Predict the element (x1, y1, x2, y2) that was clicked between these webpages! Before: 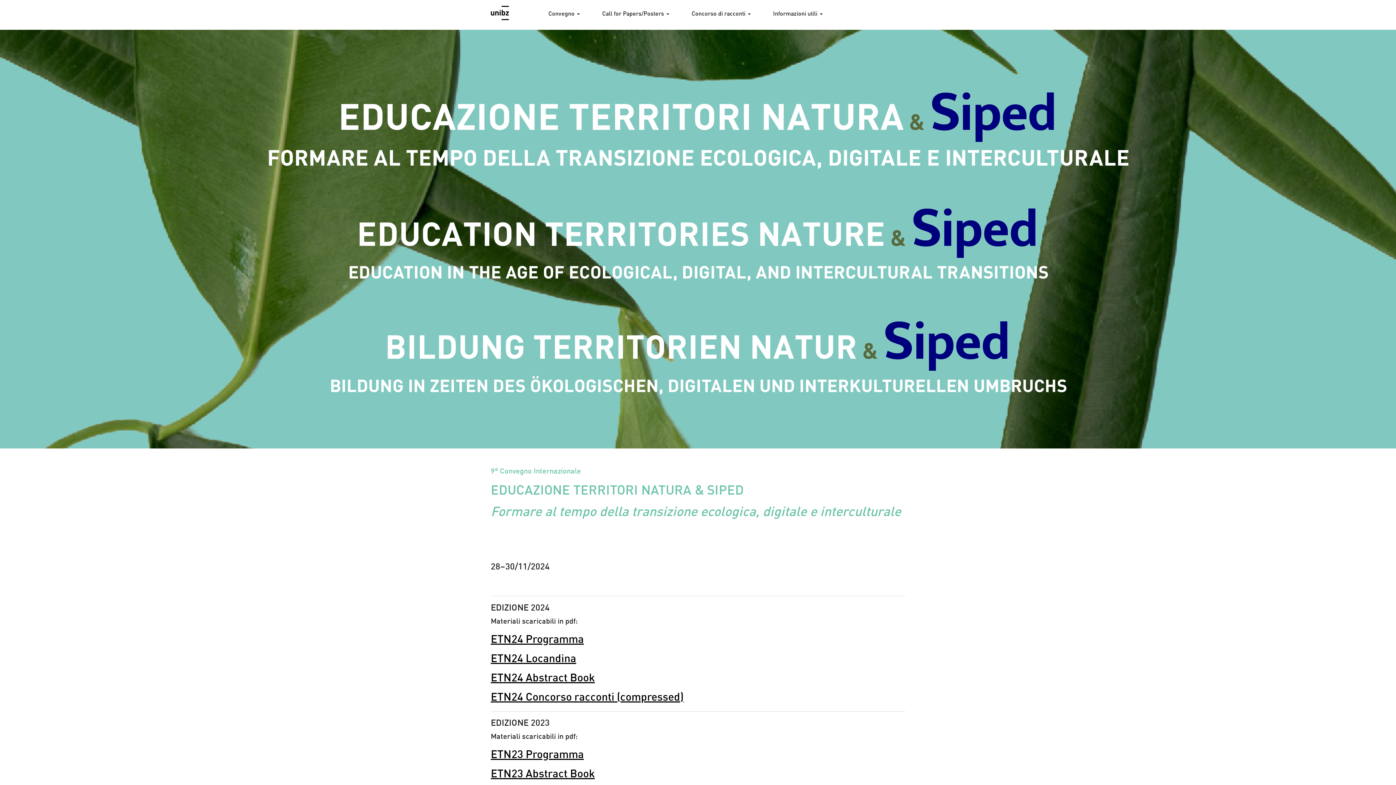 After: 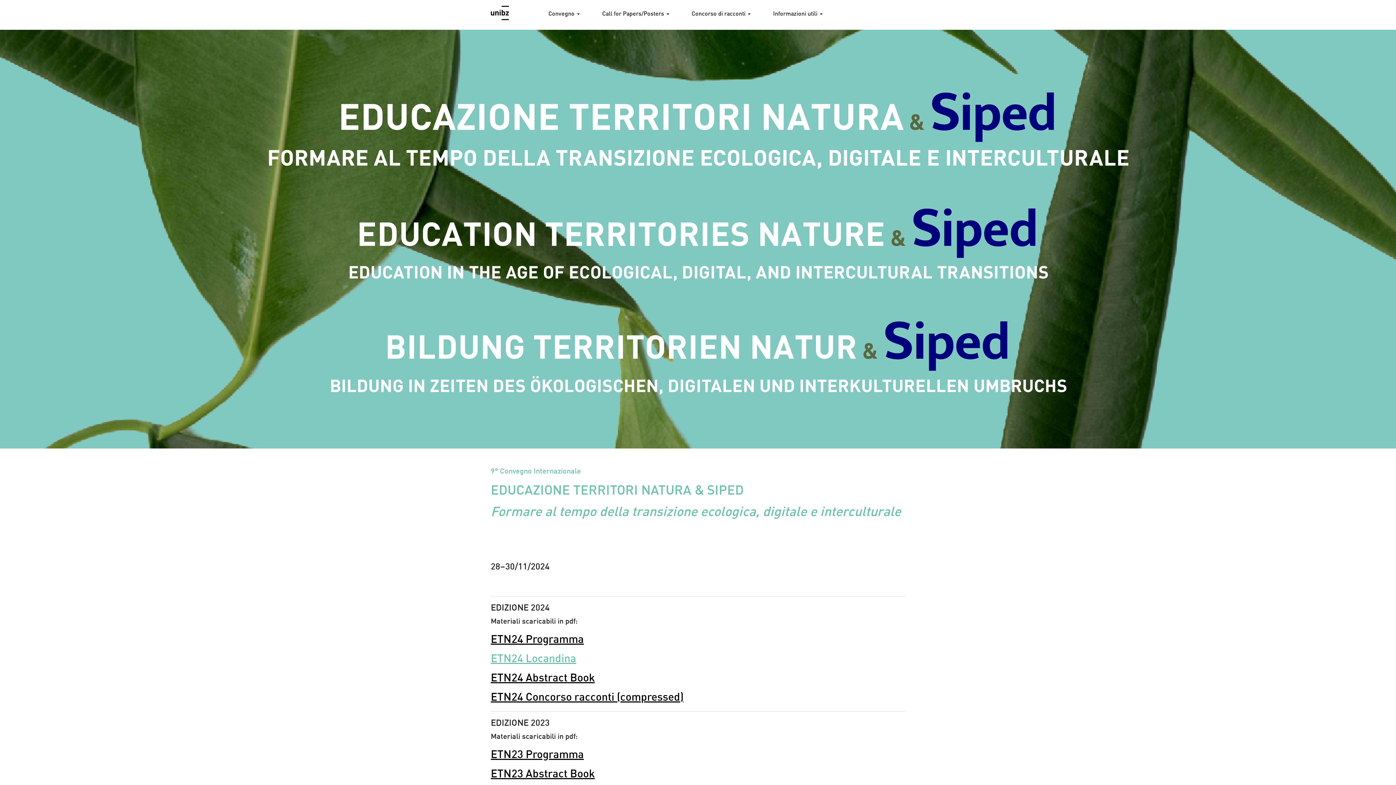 Action: label: ETN24 Locandina bbox: (490, 654, 576, 665)